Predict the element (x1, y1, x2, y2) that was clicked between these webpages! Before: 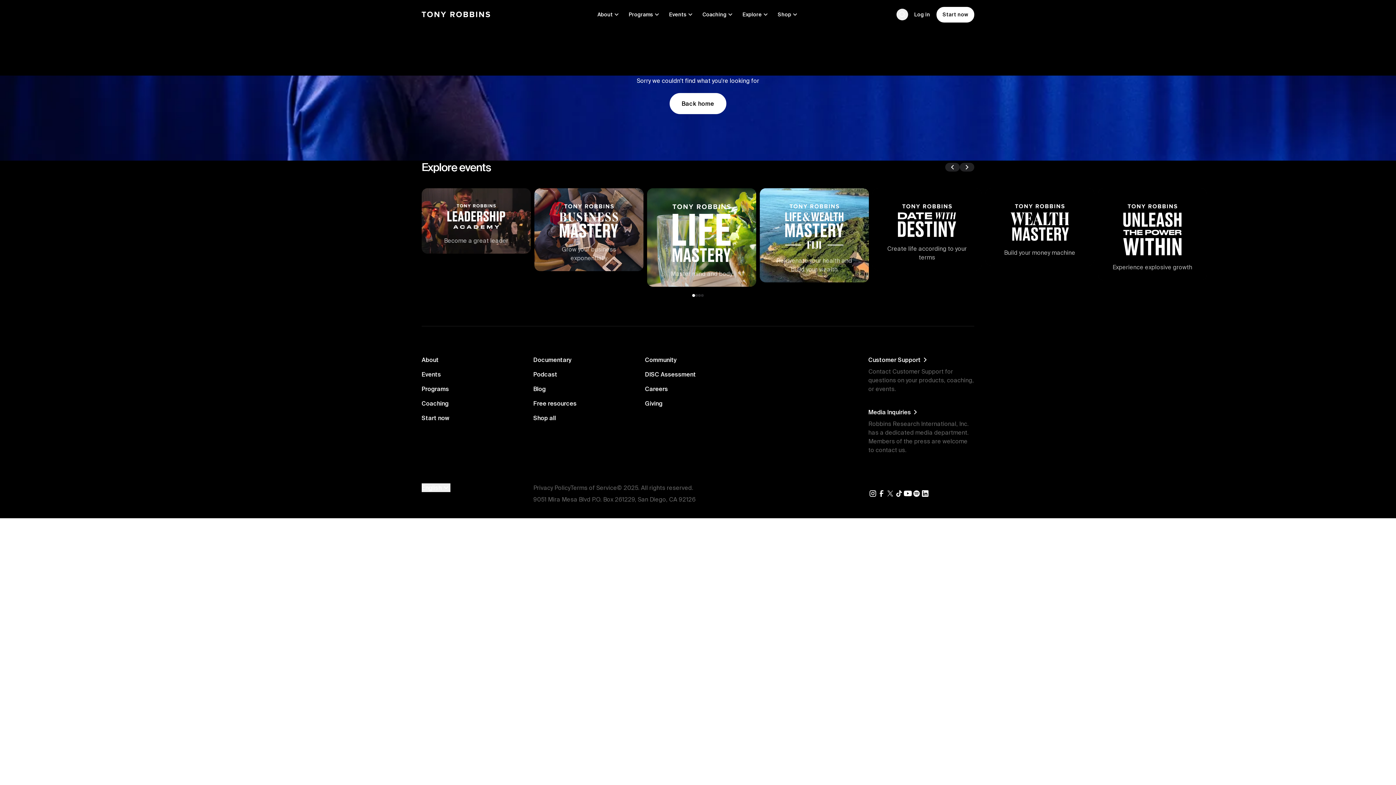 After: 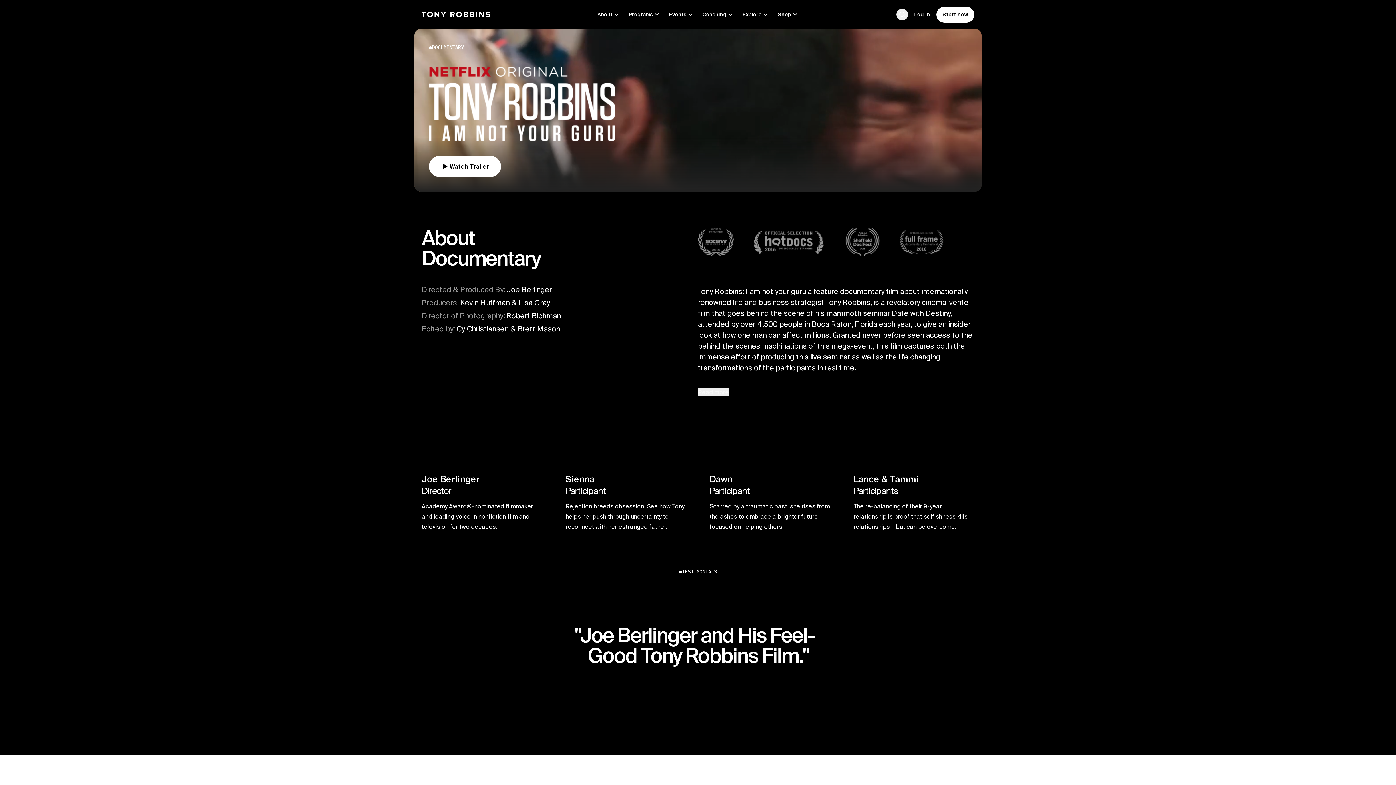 Action: bbox: (533, 59, 571, 66) label: Documentary